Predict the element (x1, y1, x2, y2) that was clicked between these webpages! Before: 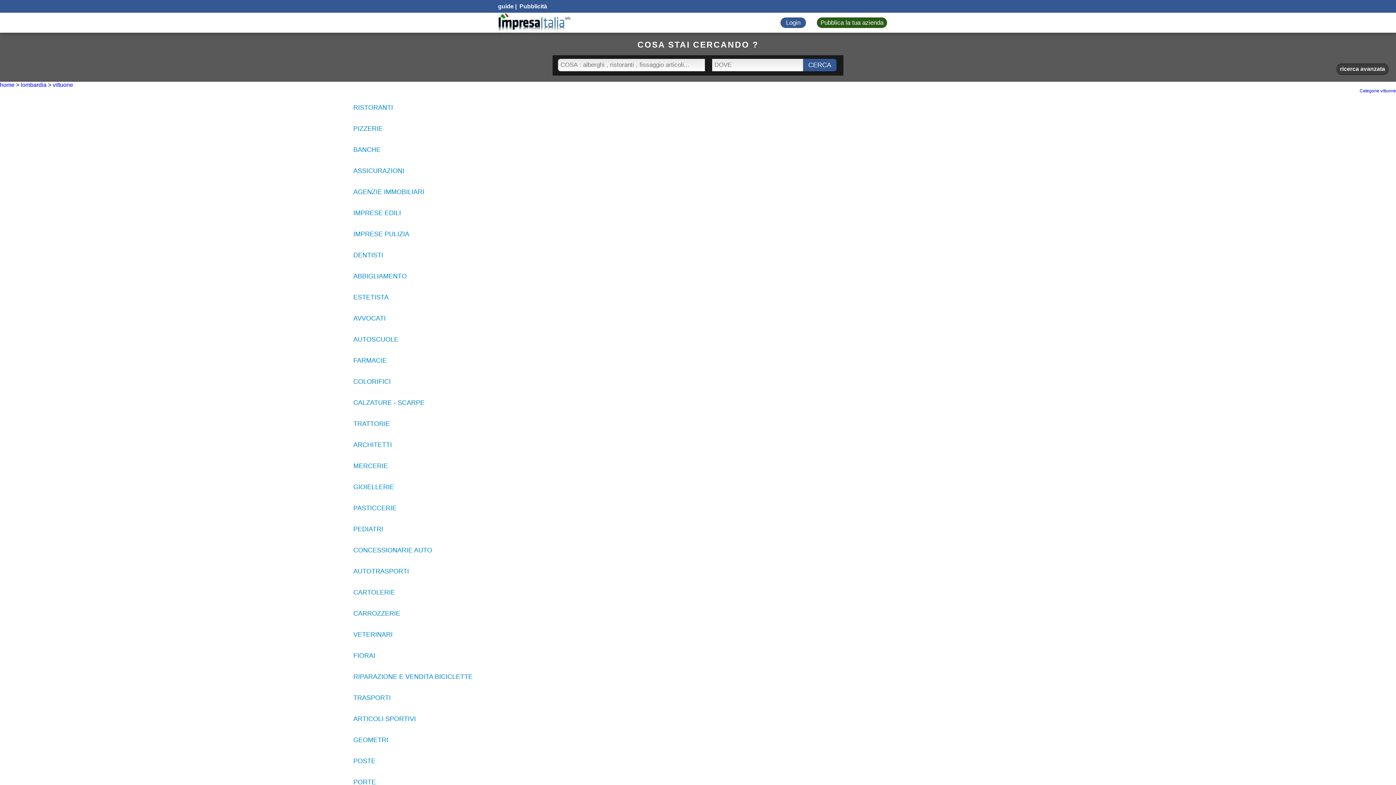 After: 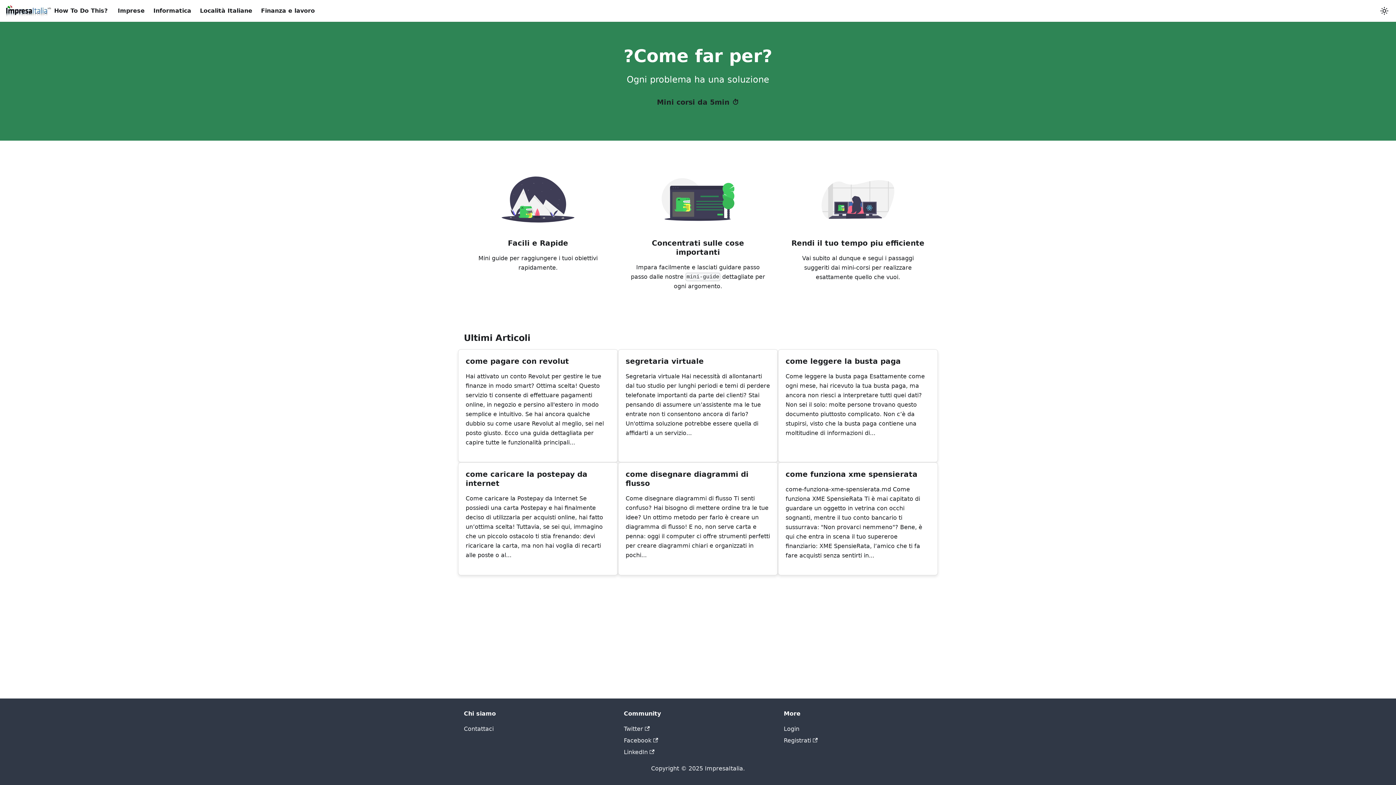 Action: bbox: (498, 3, 513, 9) label: guide